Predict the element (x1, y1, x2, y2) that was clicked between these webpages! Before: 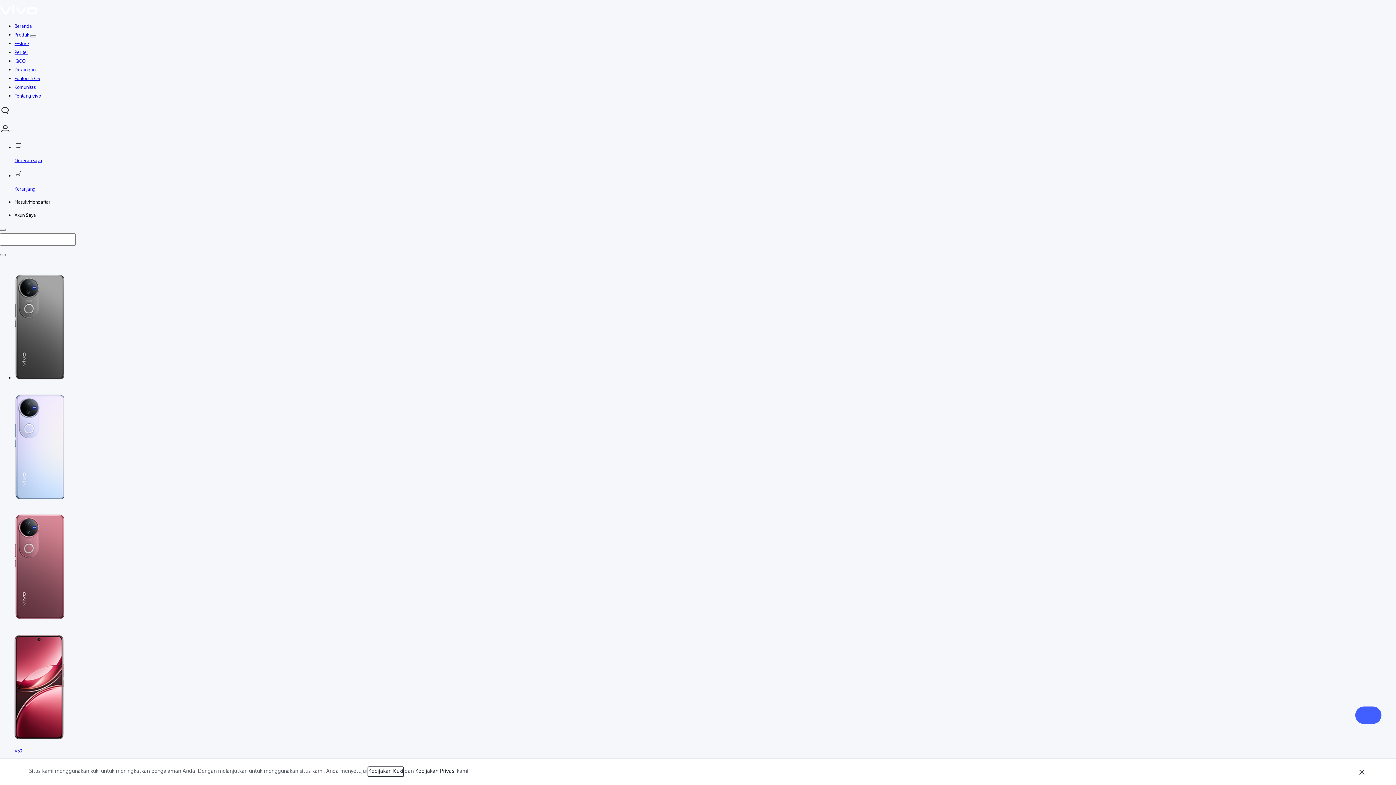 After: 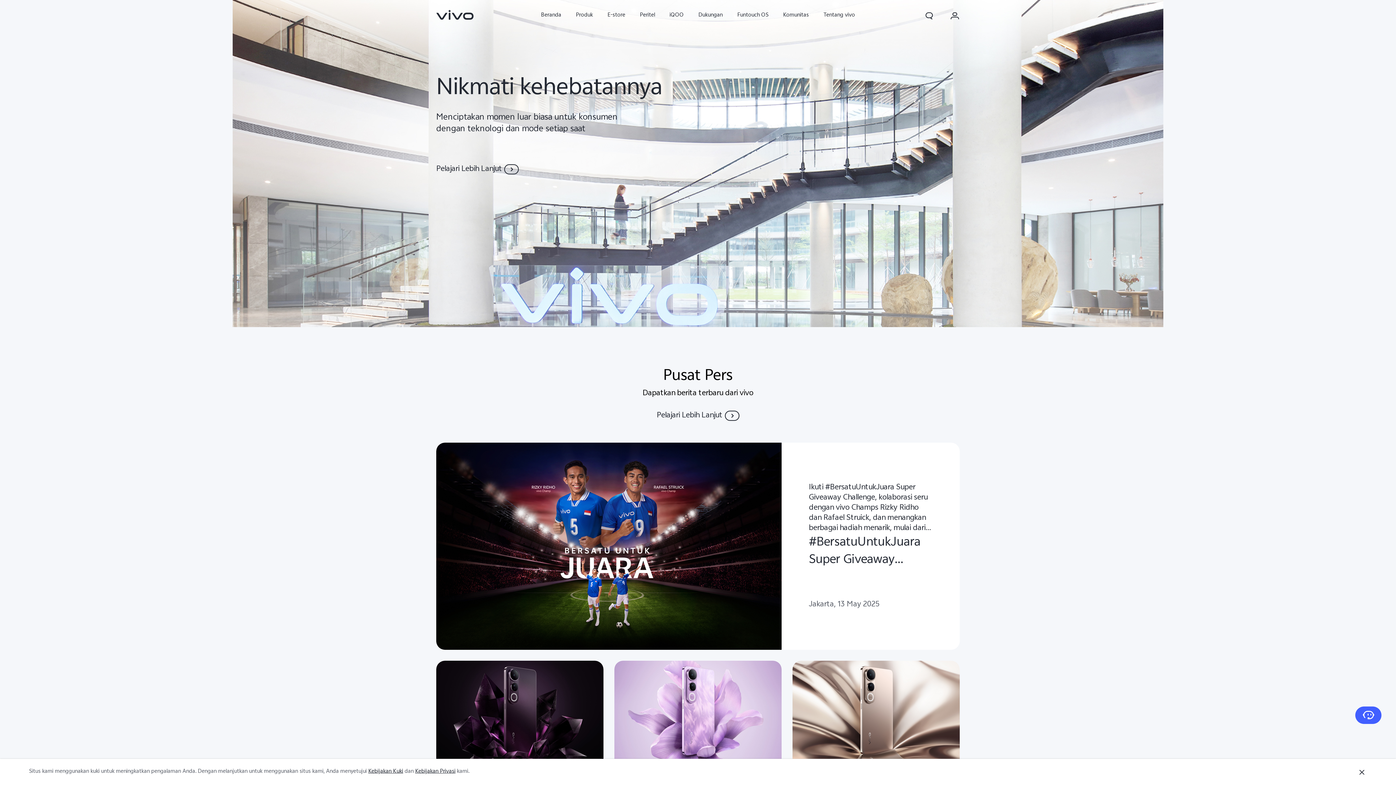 Action: label: Tentang vivo bbox: (14, 92, 41, 100)